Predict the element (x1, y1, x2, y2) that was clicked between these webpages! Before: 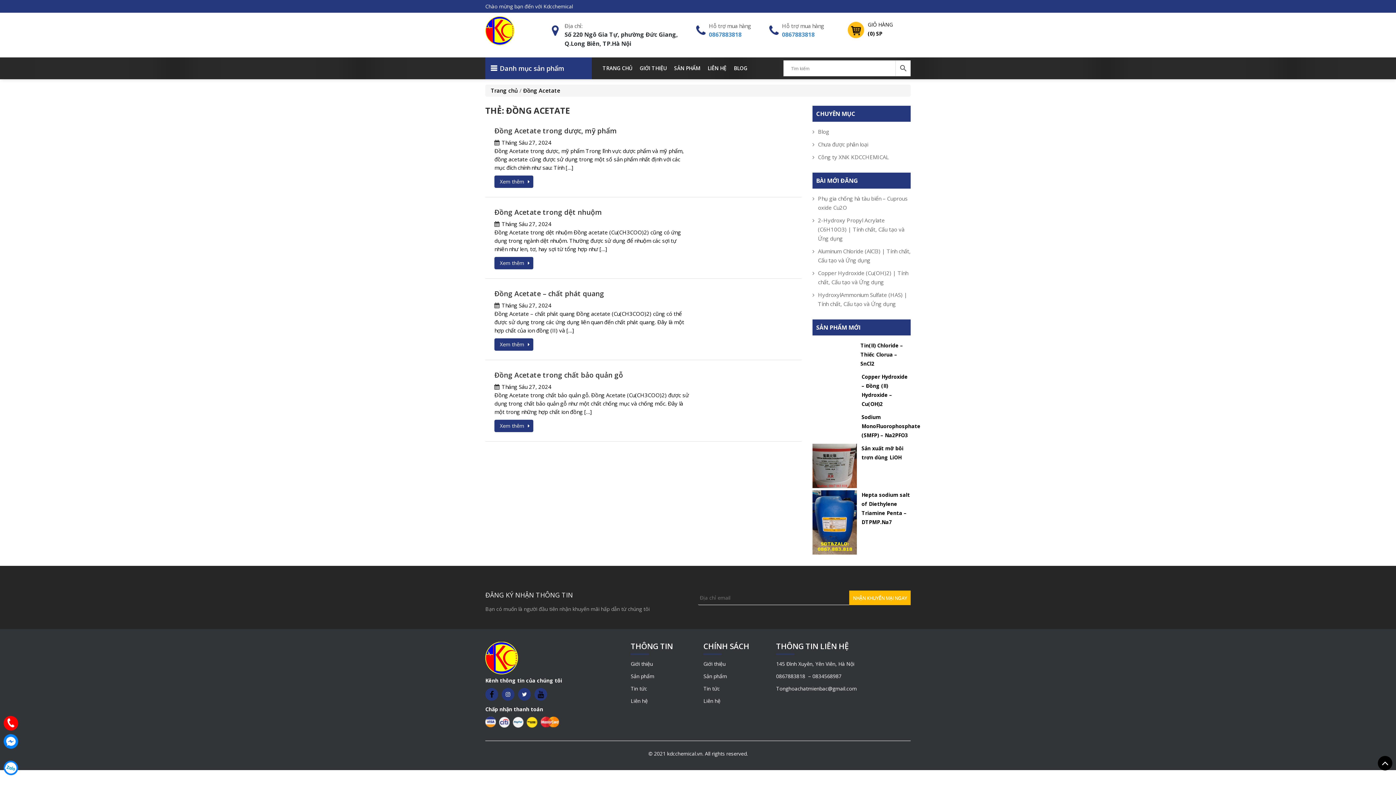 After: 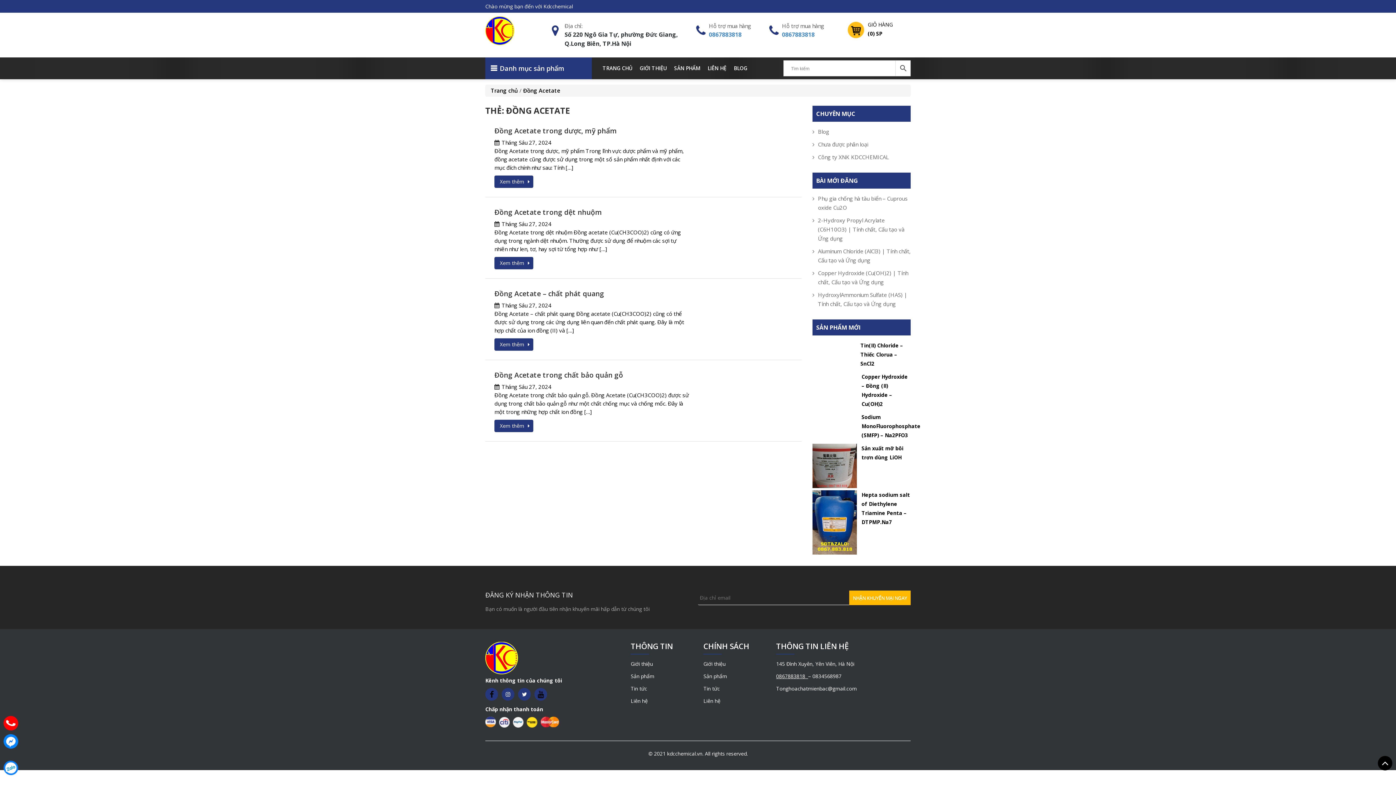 Action: bbox: (776, 672, 808, 679) label: 0867883818  